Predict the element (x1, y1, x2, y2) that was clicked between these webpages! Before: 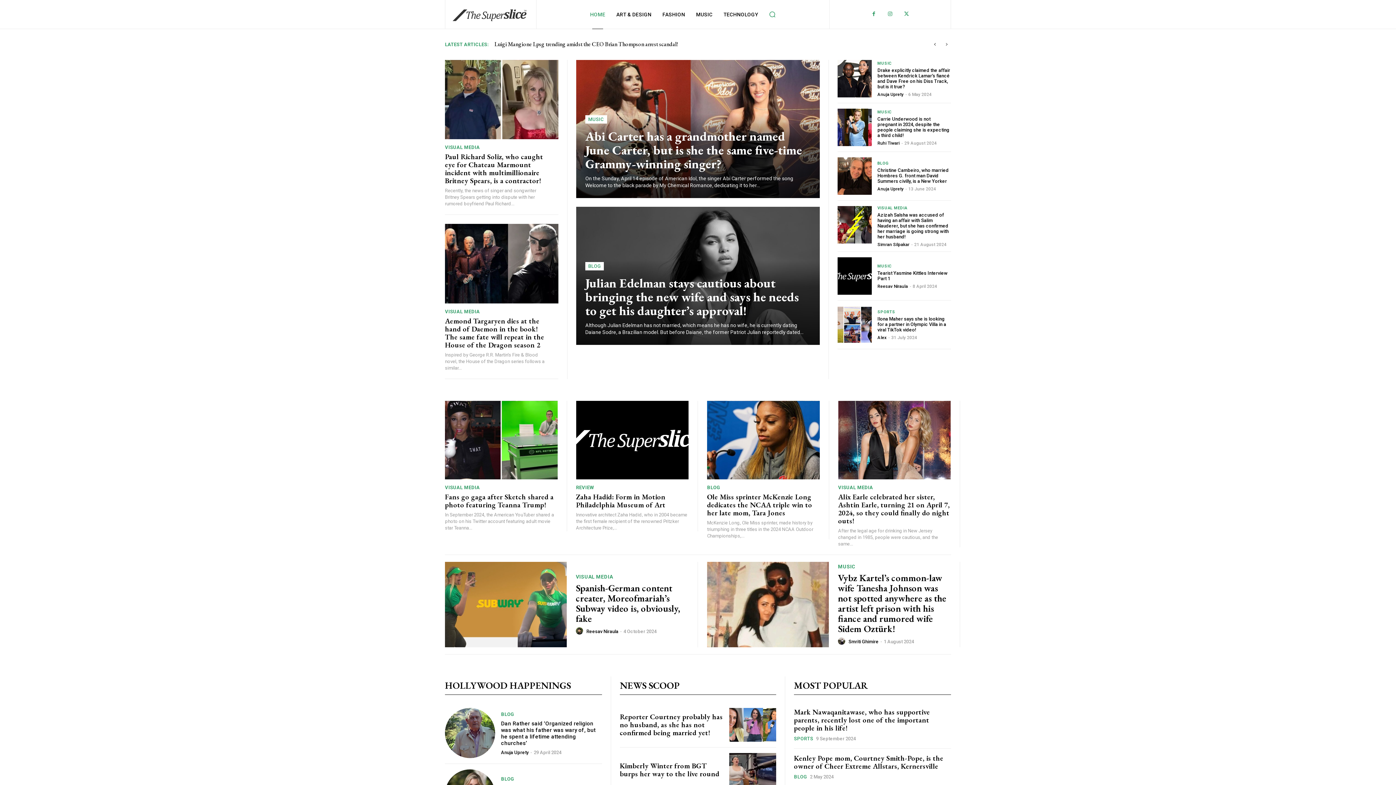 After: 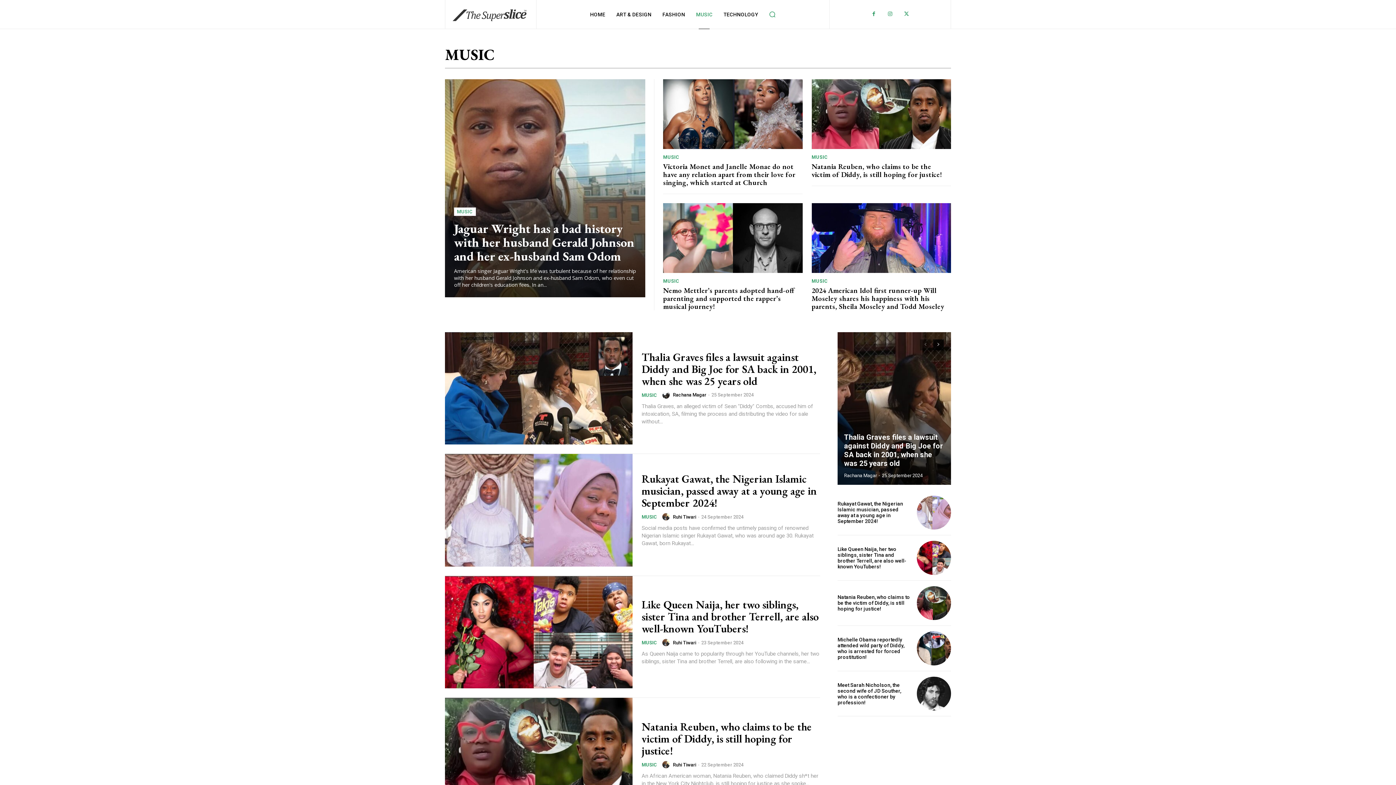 Action: label: MUSIC bbox: (585, 115, 607, 123)